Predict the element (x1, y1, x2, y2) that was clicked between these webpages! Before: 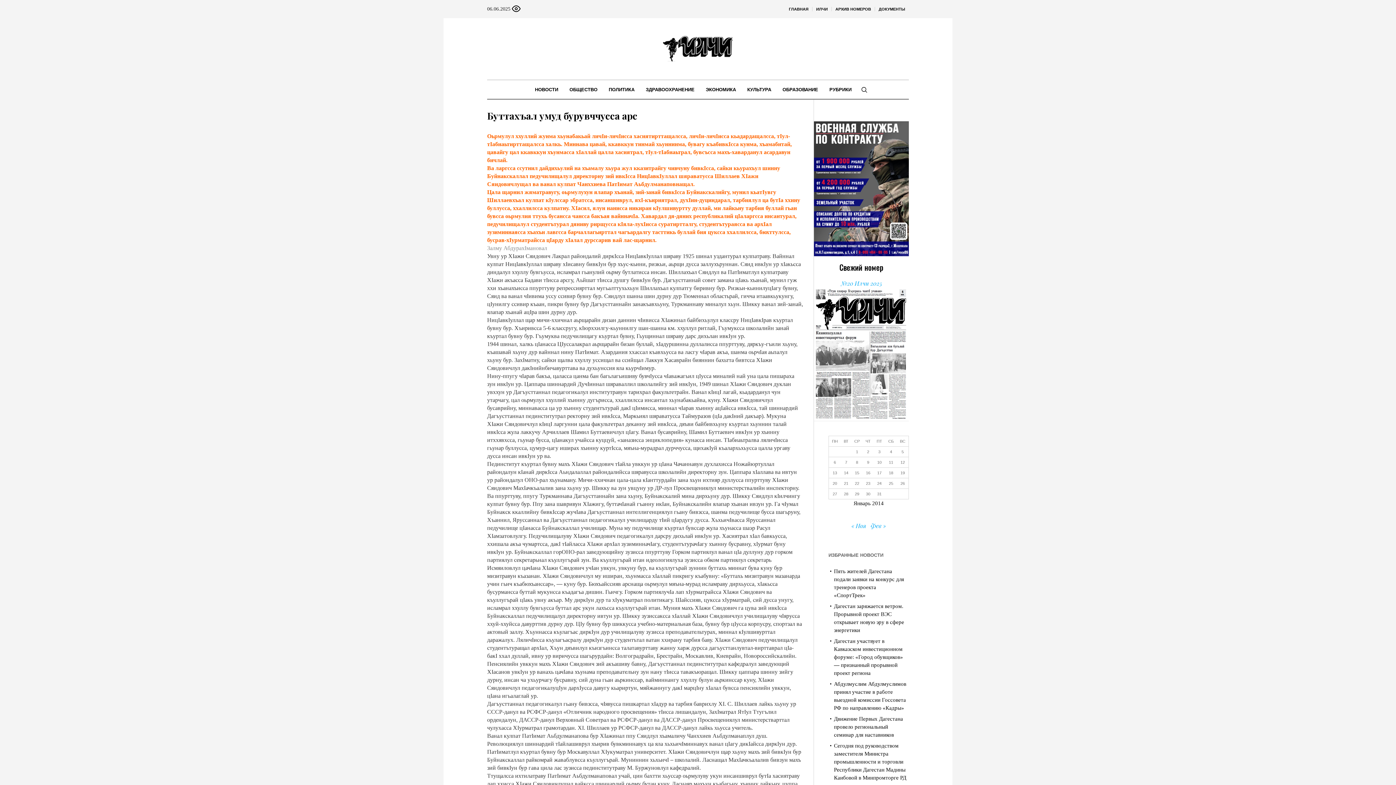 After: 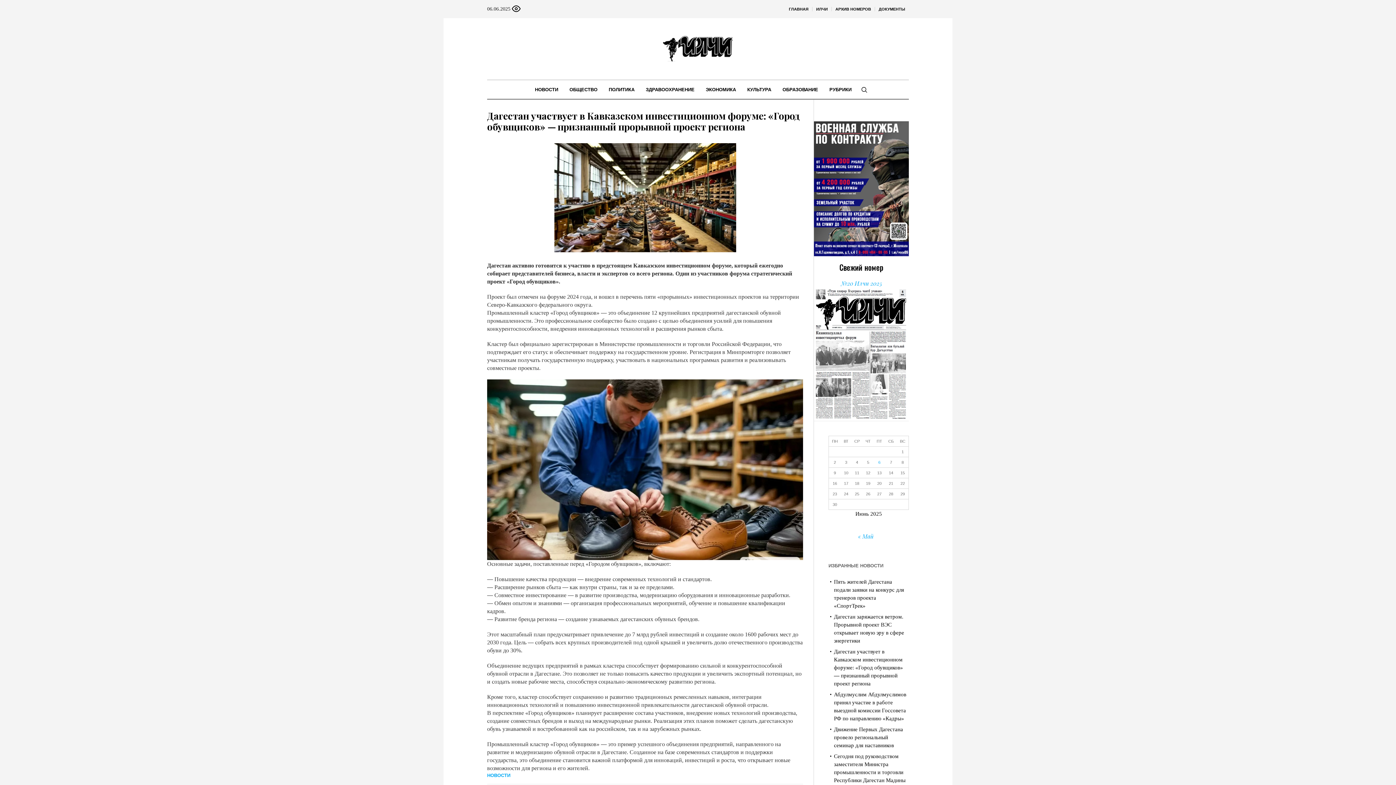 Action: bbox: (834, 638, 903, 676) label: Дагестан участвует в Кавказском инвестиционном форуме: «Город обувщиков» — признанный прорывной проект региона